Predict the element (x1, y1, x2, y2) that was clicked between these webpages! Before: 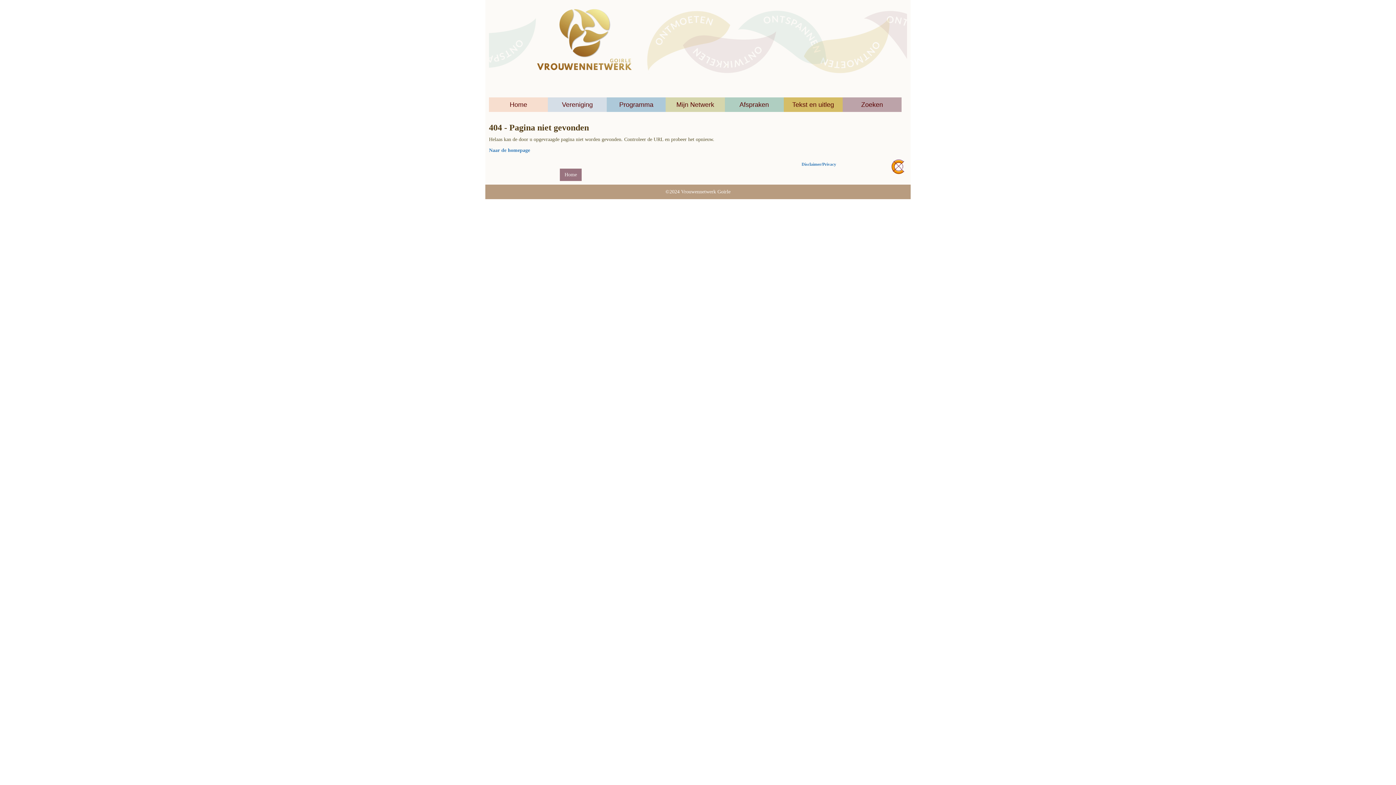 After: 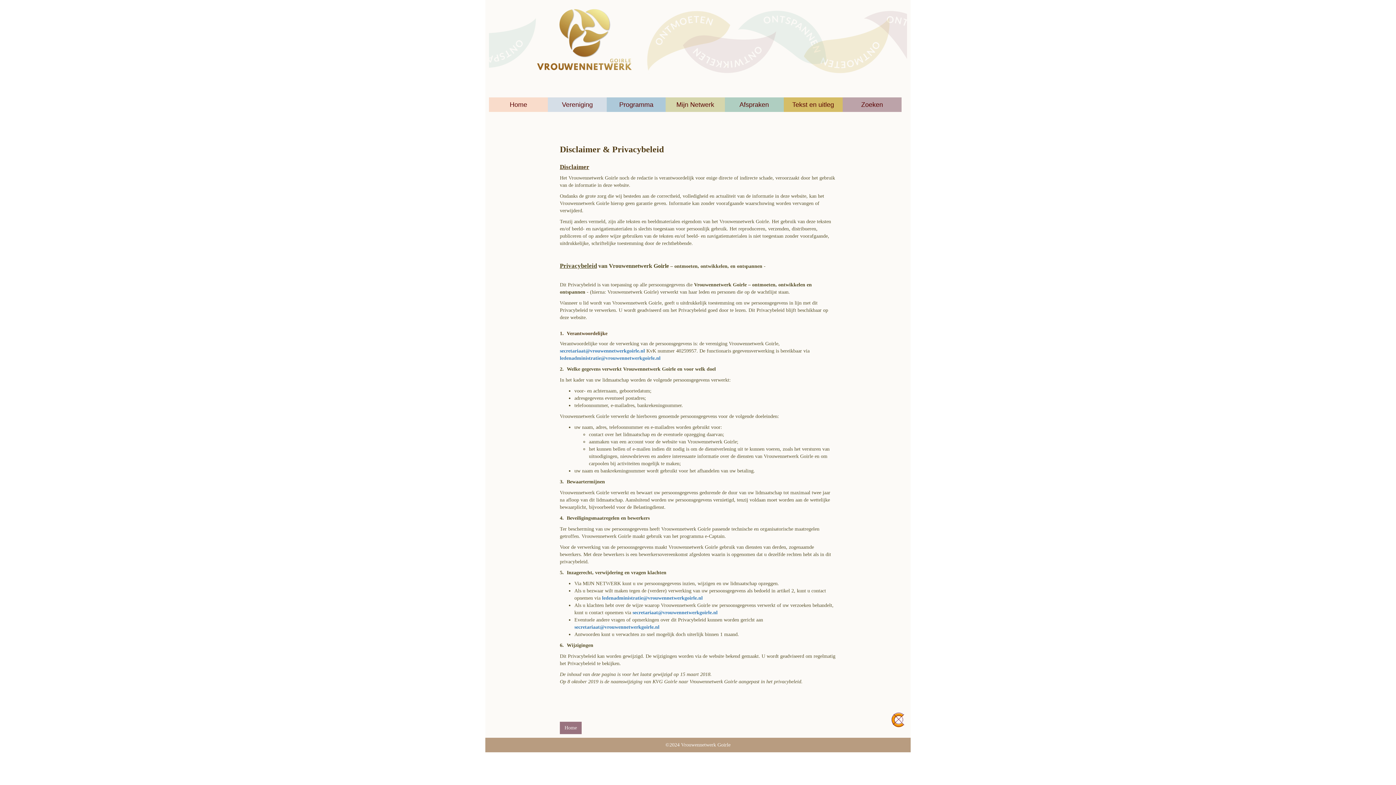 Action: bbox: (801, 161, 836, 166) label: Disclaimer/Privacy